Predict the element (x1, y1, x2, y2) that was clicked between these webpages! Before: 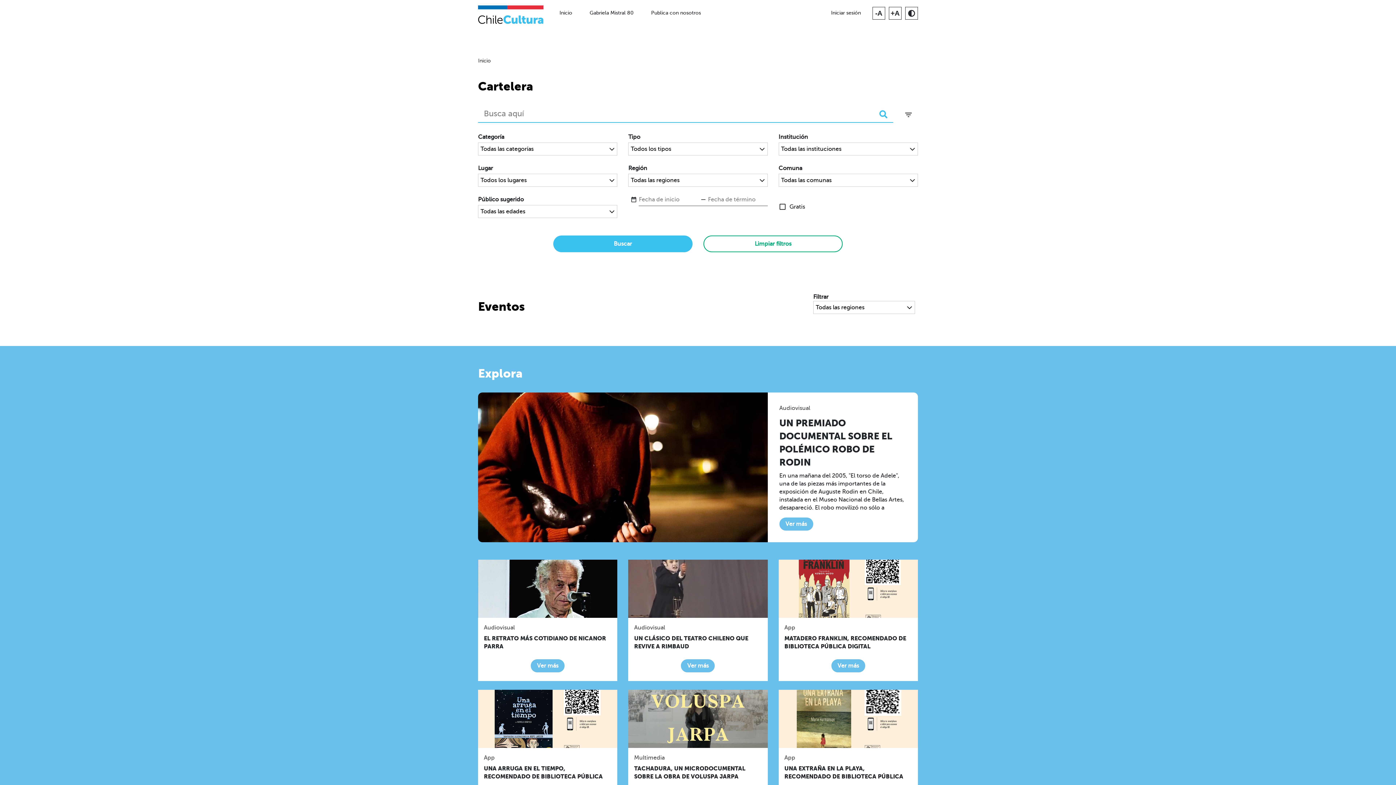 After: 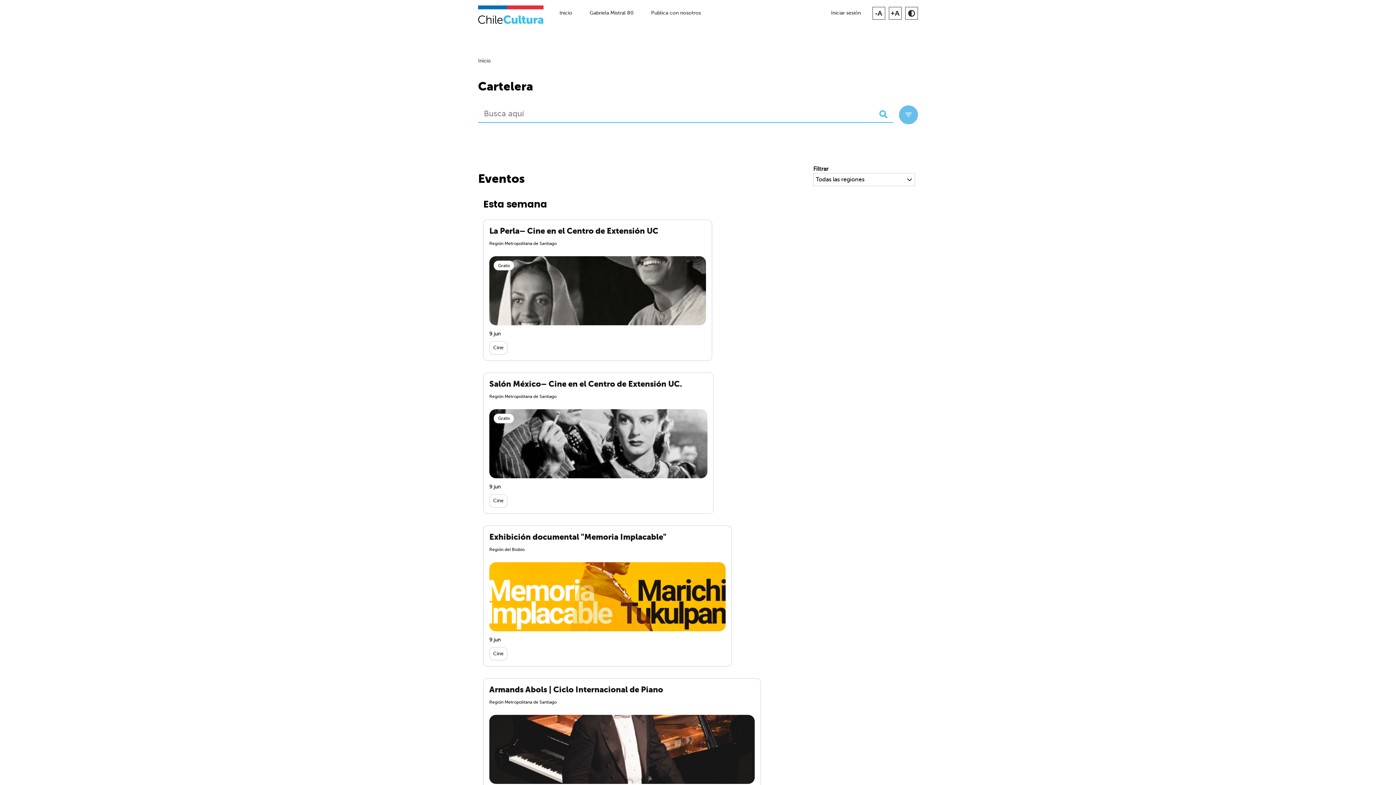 Action: label: Buscar bbox: (873, 107, 893, 121)